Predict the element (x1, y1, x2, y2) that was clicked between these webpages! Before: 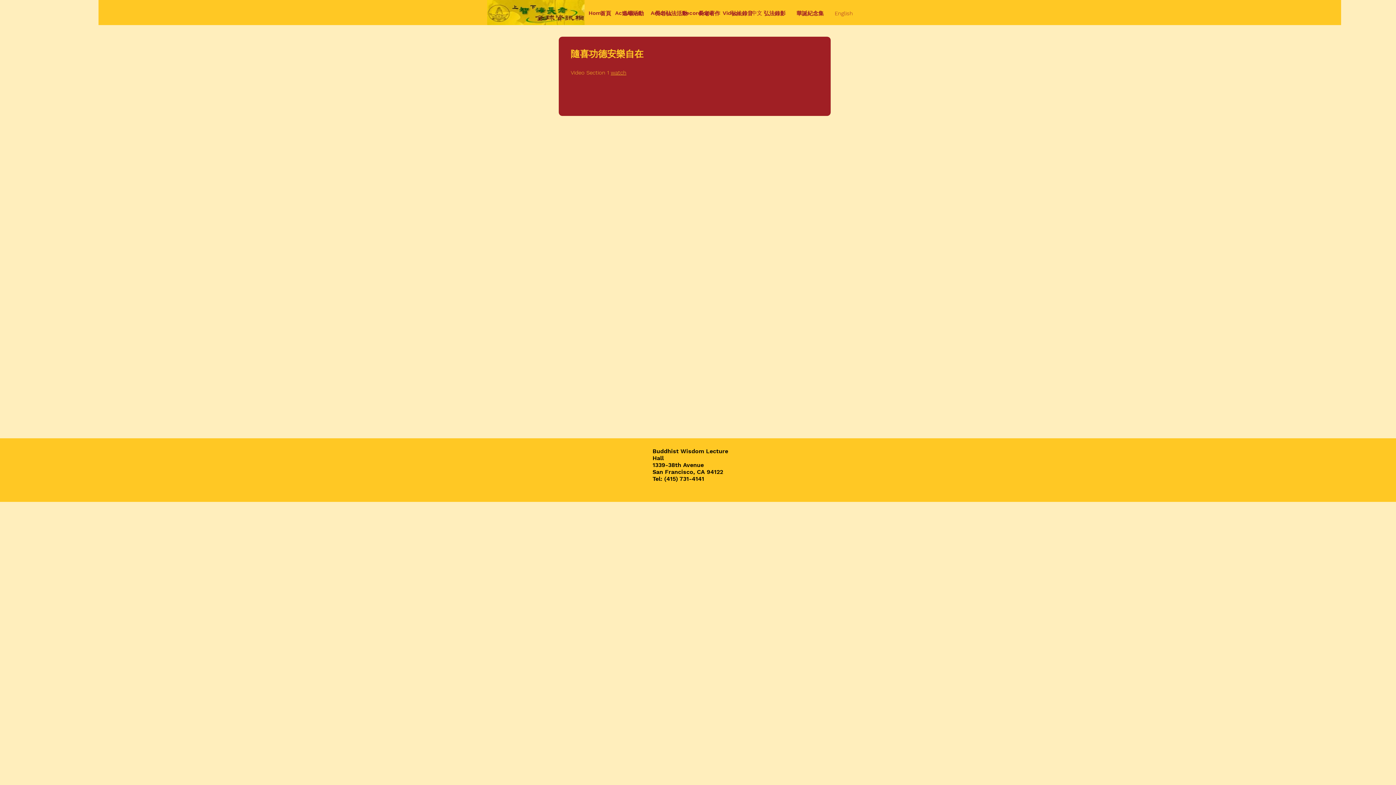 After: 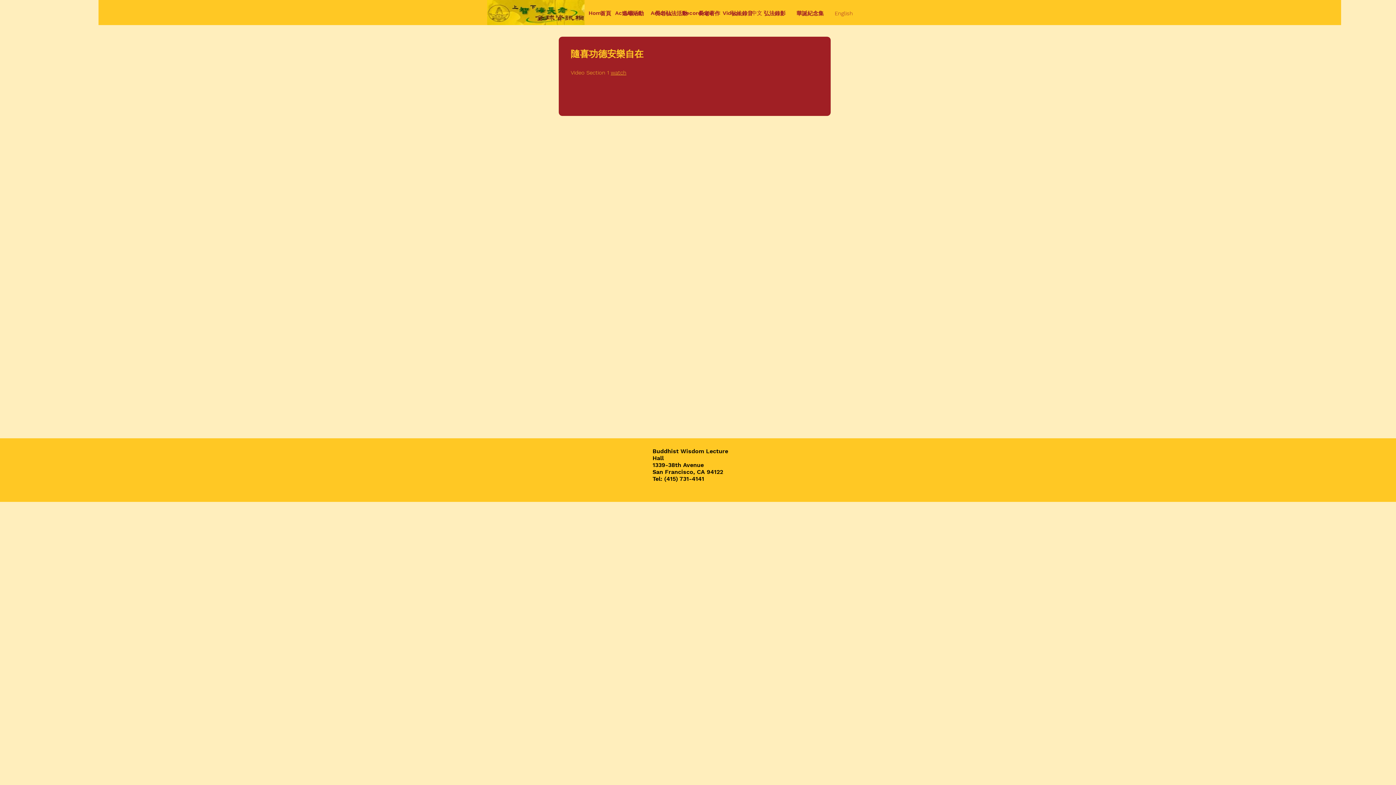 Action: bbox: (791, 4, 829, 22) label: 華誕紀念集